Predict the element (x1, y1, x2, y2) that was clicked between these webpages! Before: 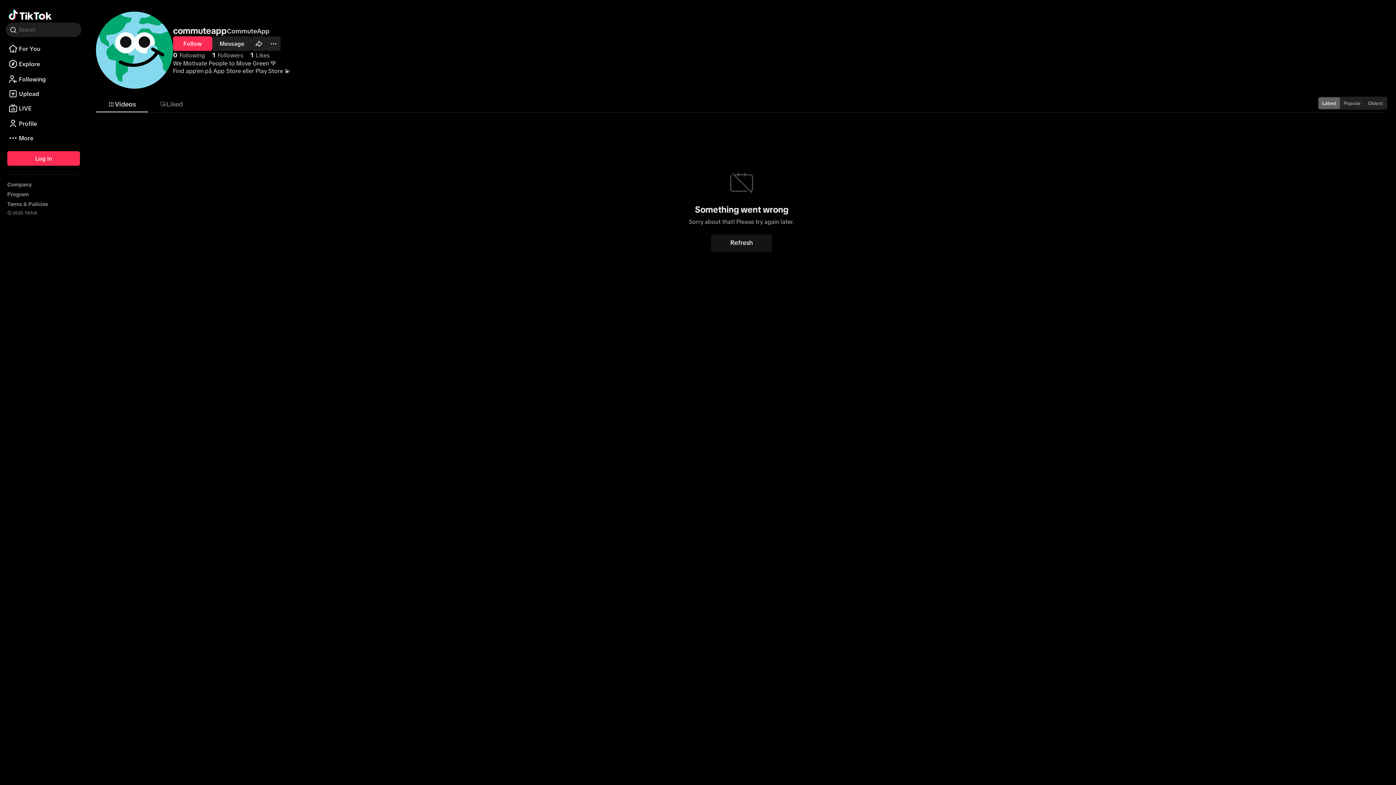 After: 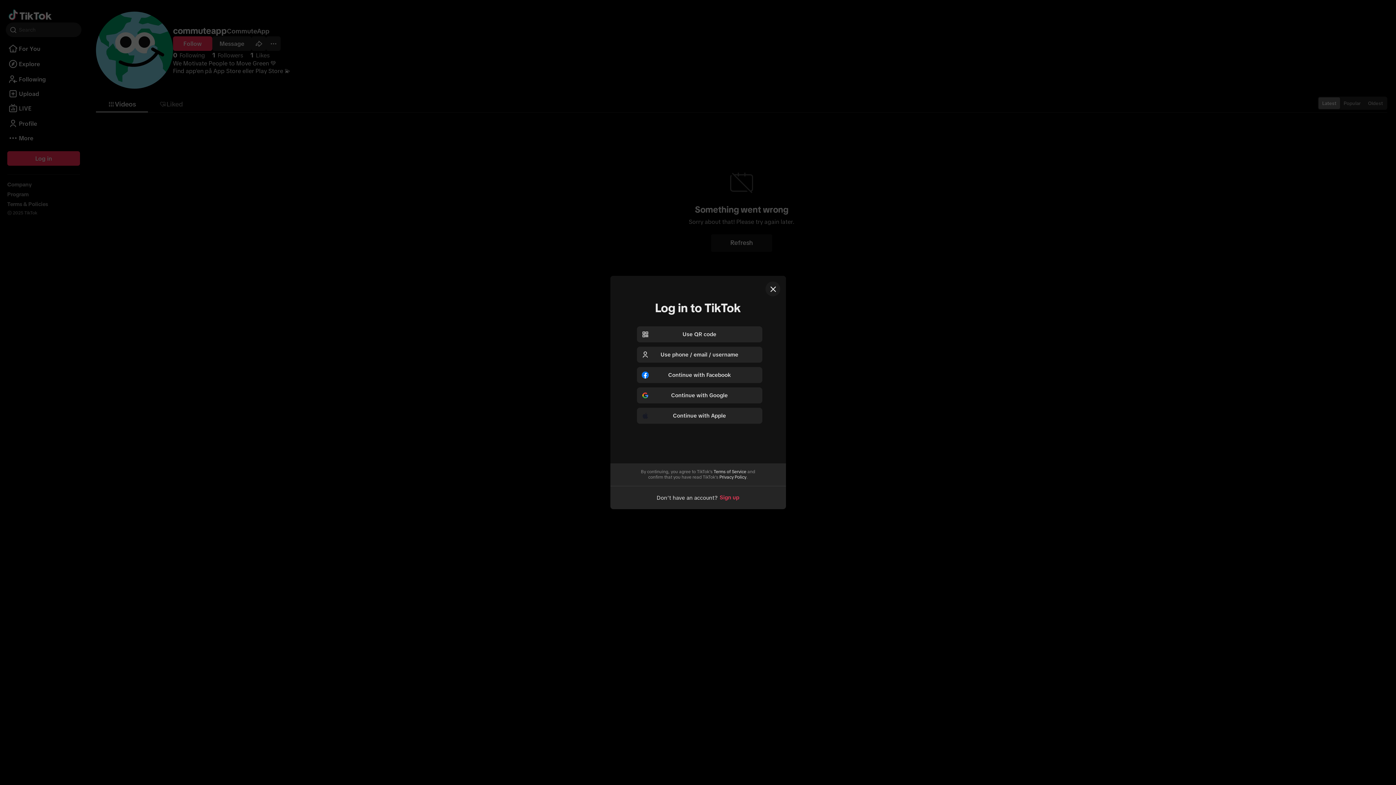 Action: bbox: (5, 123, 81, 129) label: Profile